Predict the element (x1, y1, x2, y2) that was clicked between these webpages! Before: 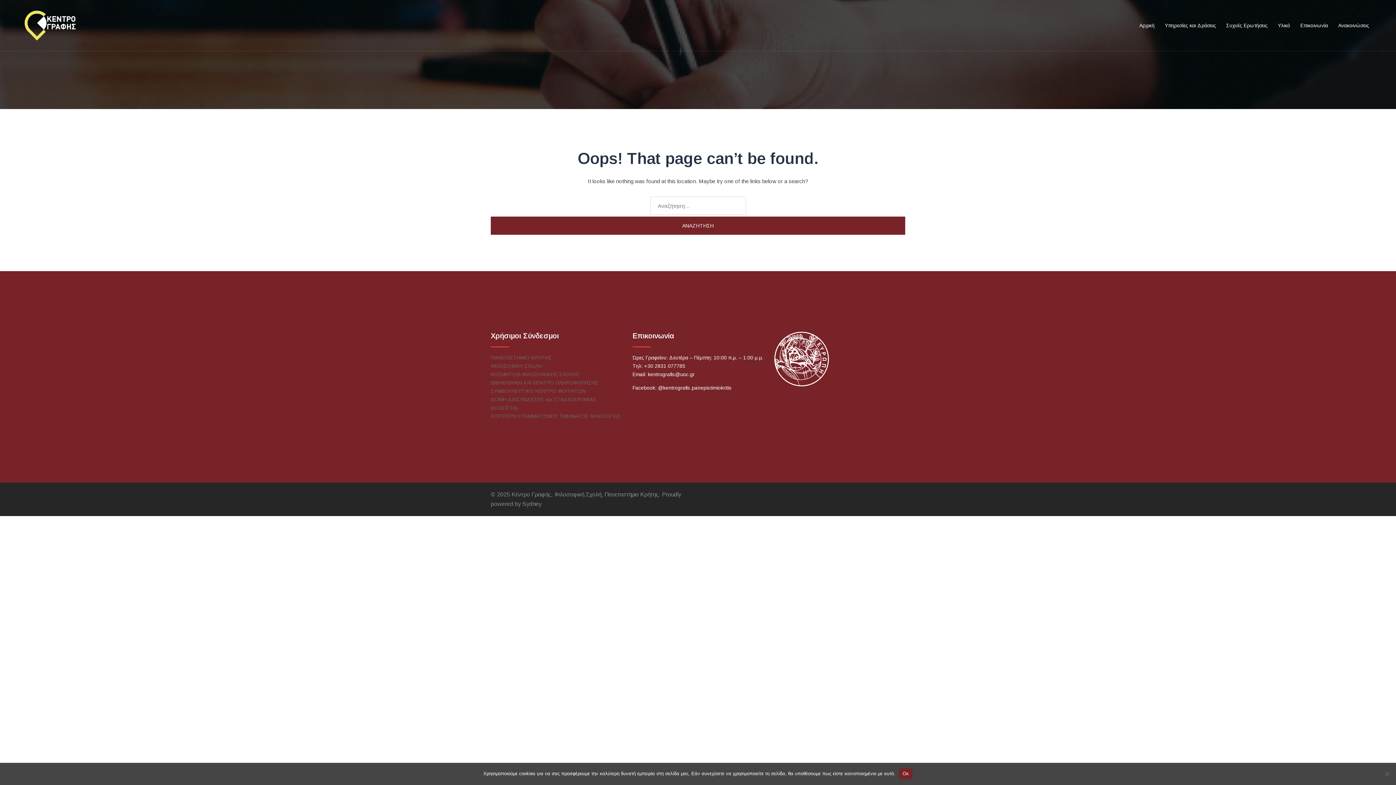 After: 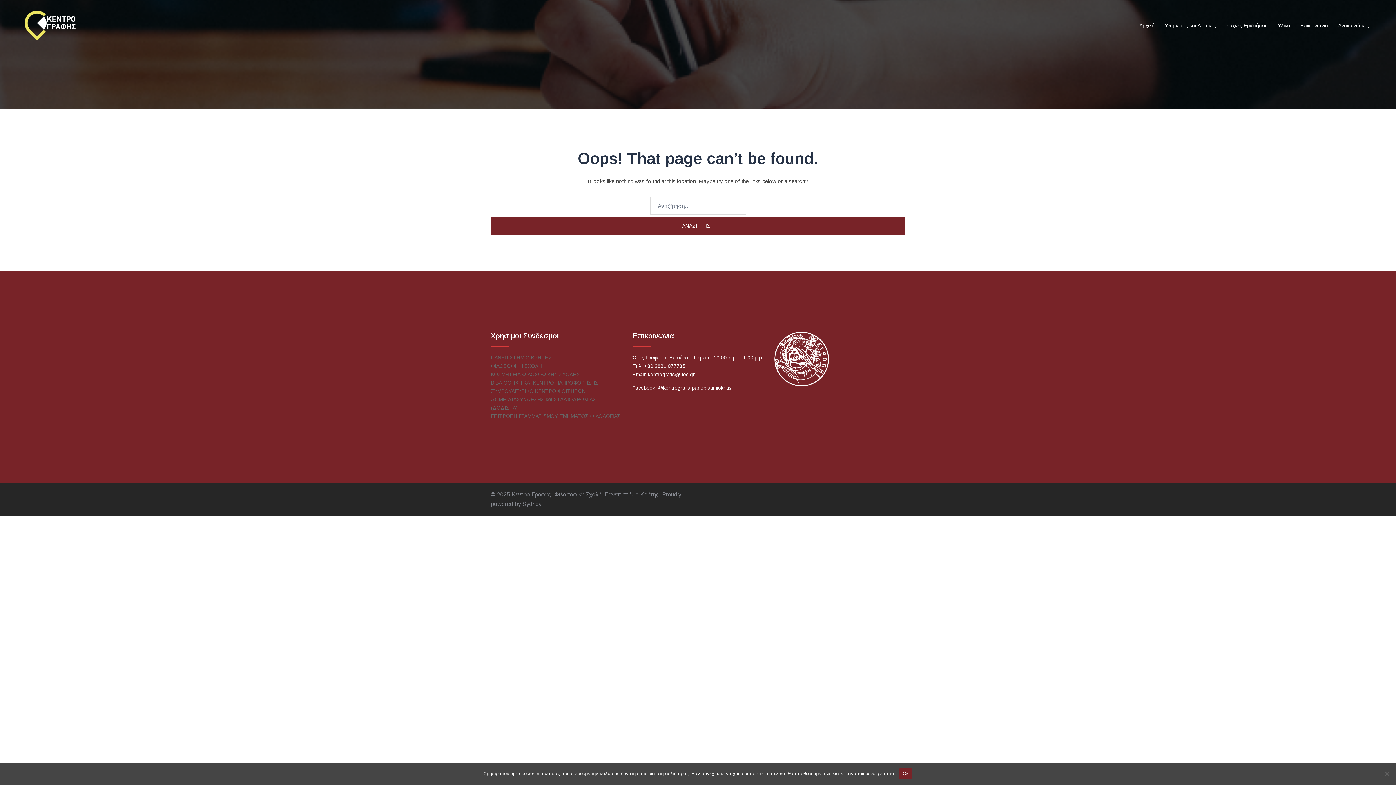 Action: label: ΚΟΣΜΗΤΕΙΑ ΦΙΛΟΣΟΦΙΚΗΣ ΣΧΟΛΗΣ bbox: (490, 371, 580, 377)